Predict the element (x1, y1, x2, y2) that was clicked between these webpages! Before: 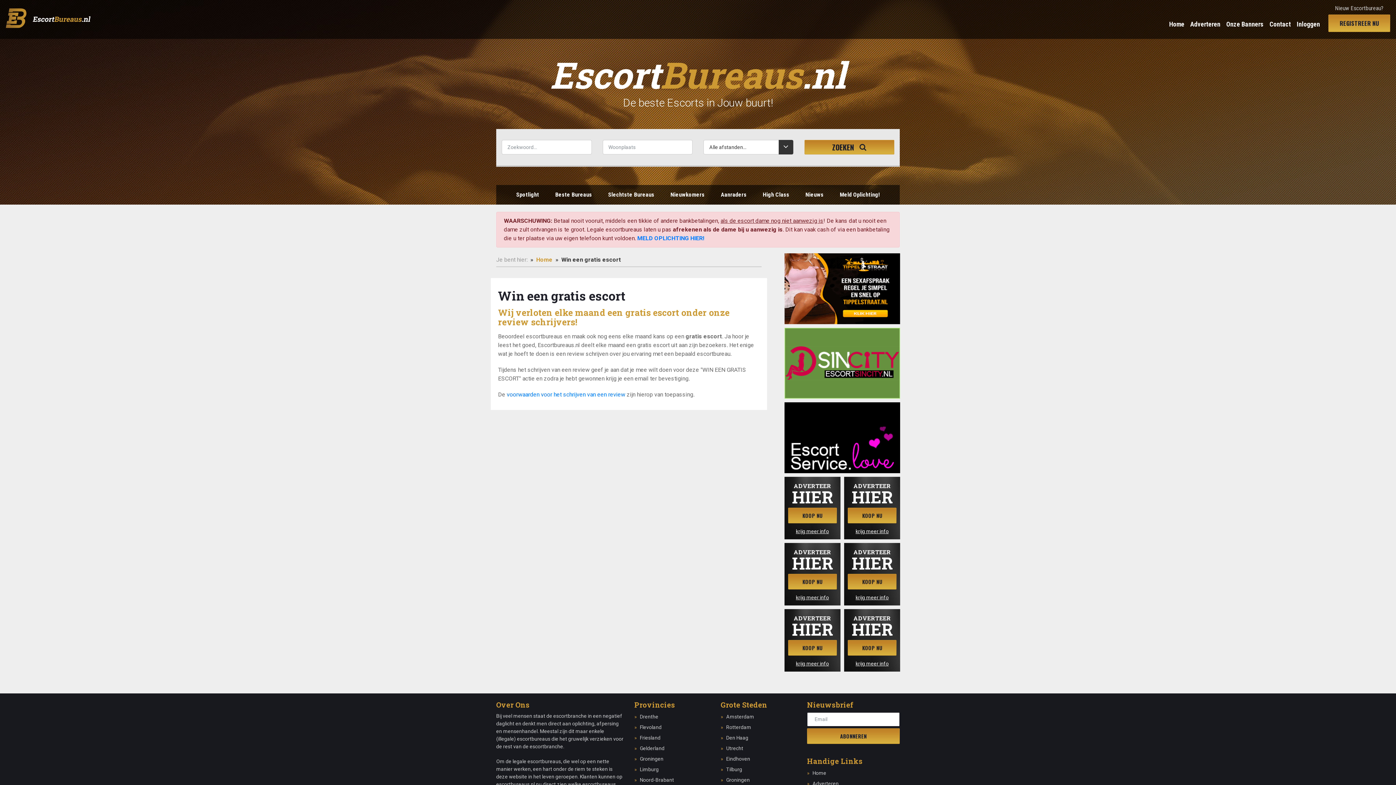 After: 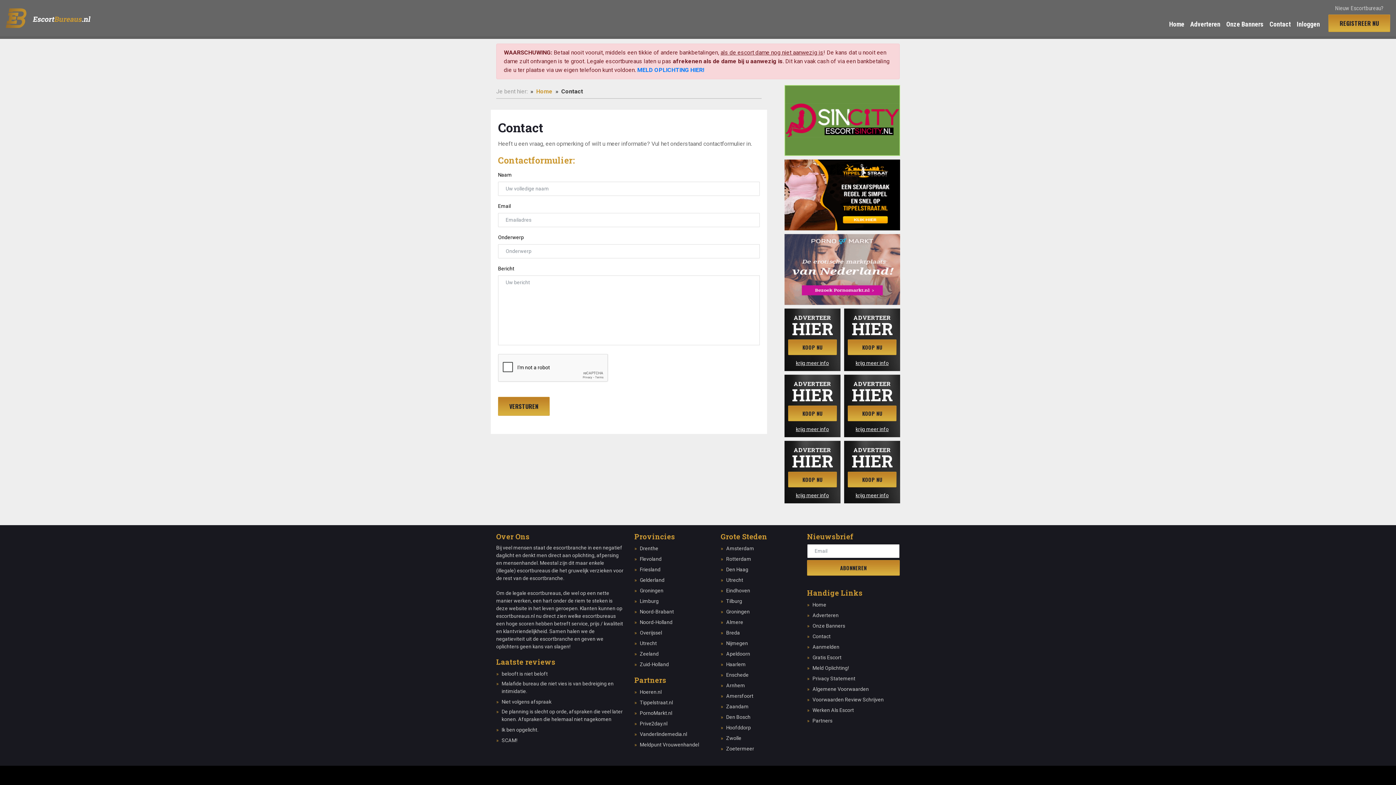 Action: bbox: (1266, 16, 1294, 32) label: Contact